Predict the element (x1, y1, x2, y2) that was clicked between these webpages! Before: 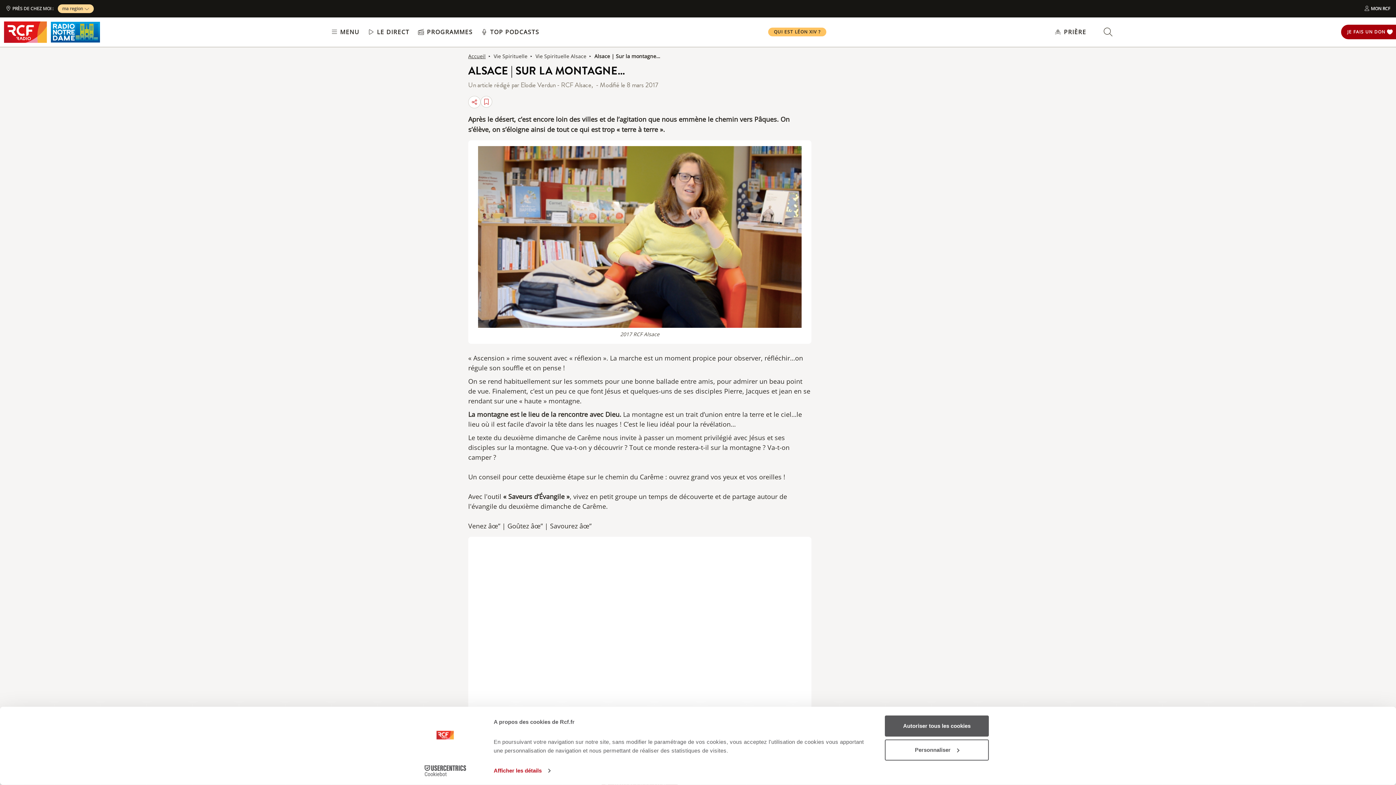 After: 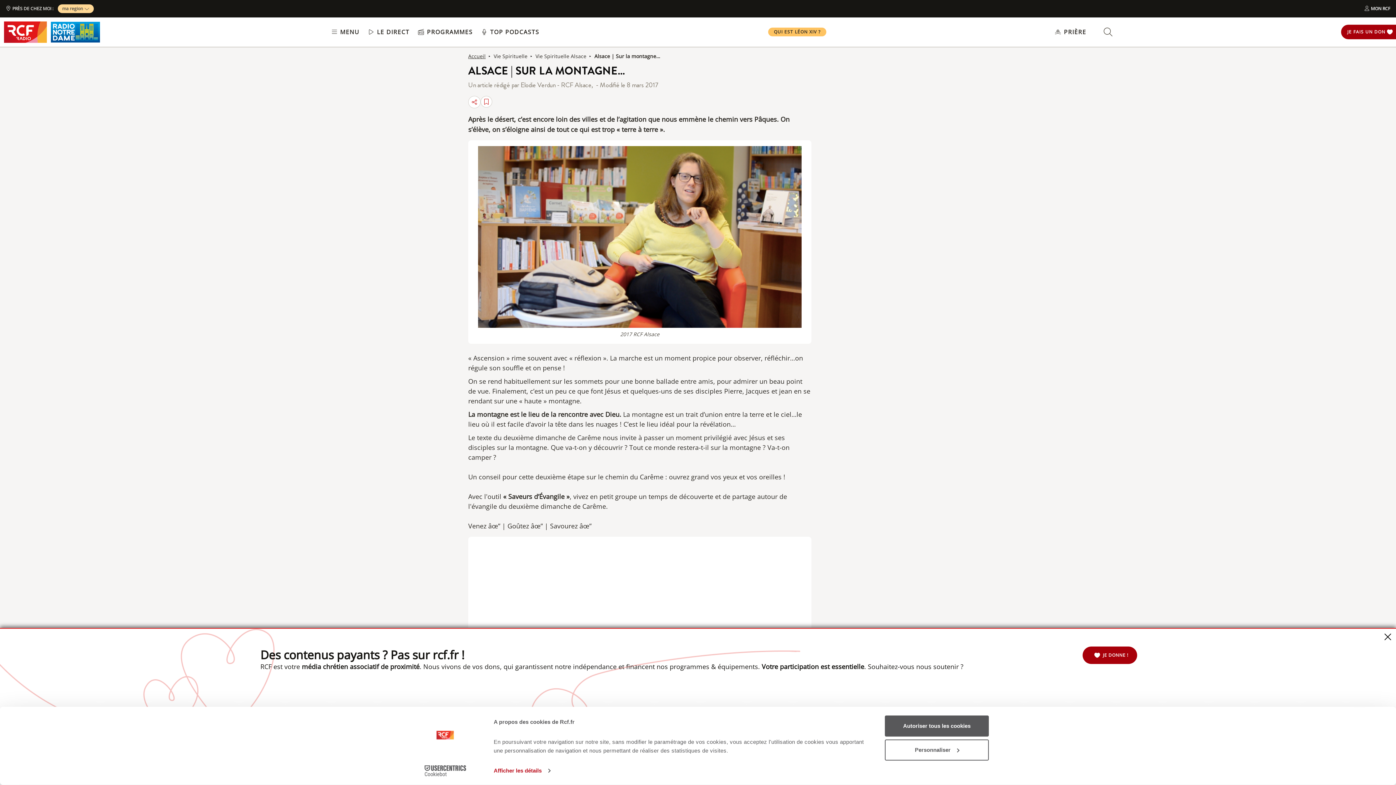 Action: bbox: (413, 765, 477, 776) label: Cookiebot - opens in a new window